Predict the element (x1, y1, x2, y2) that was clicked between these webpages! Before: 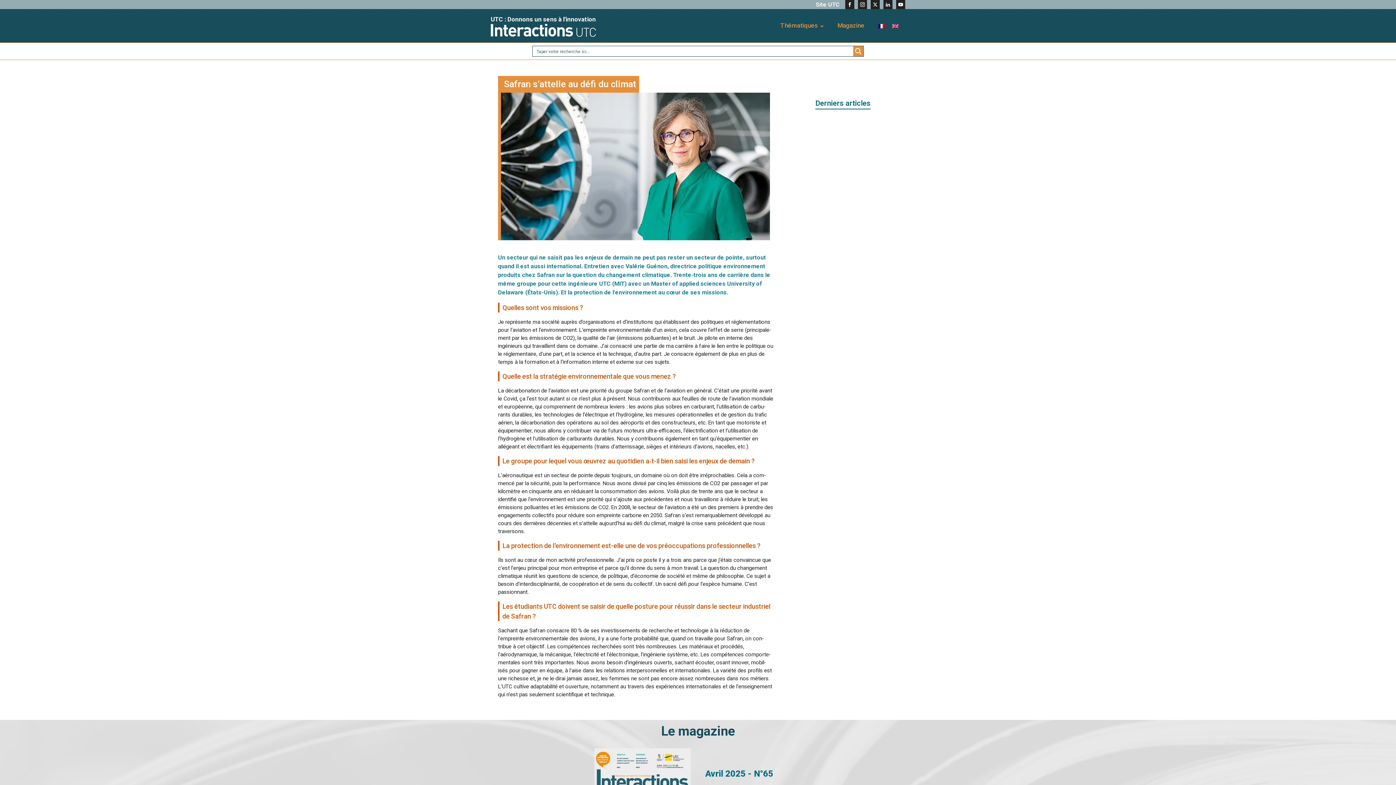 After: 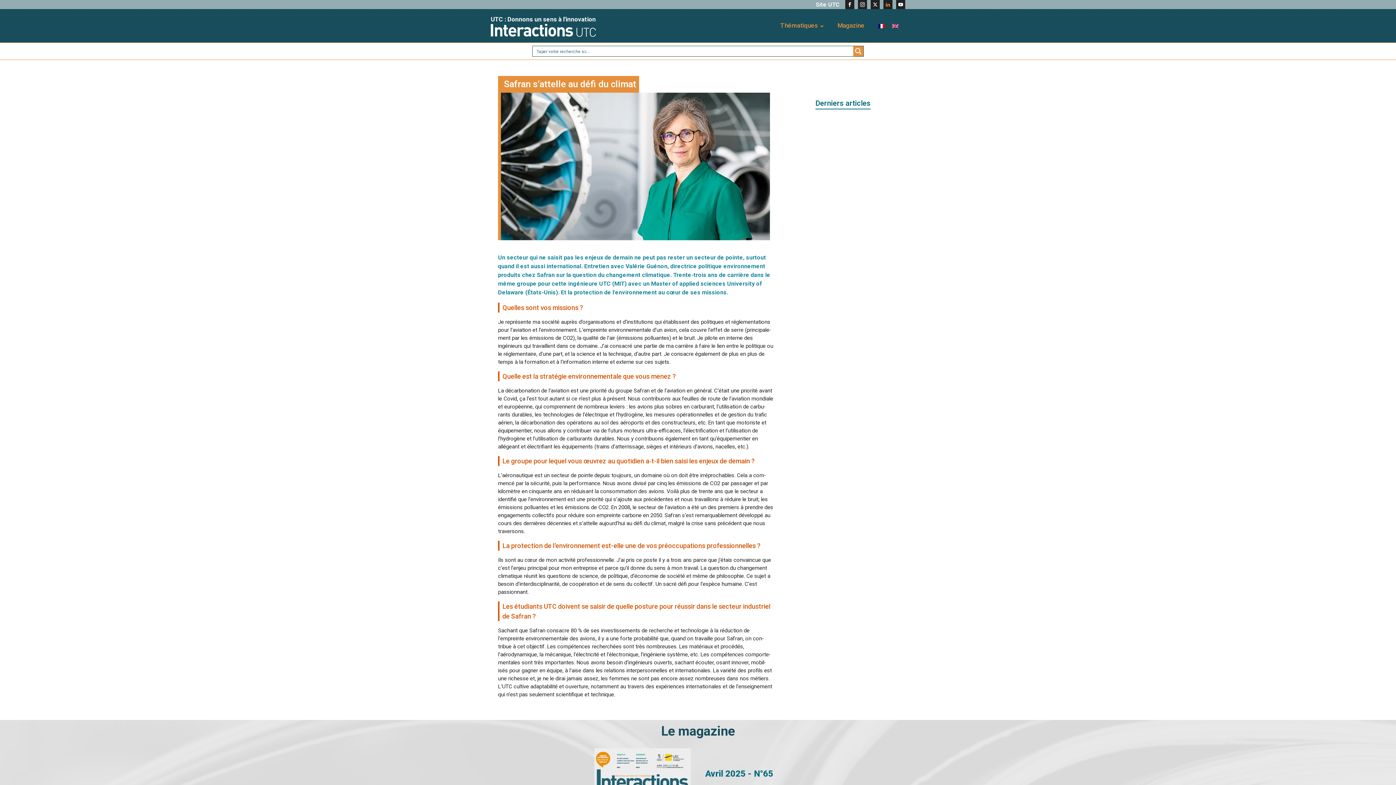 Action: bbox: (883, 0, 892, 9)